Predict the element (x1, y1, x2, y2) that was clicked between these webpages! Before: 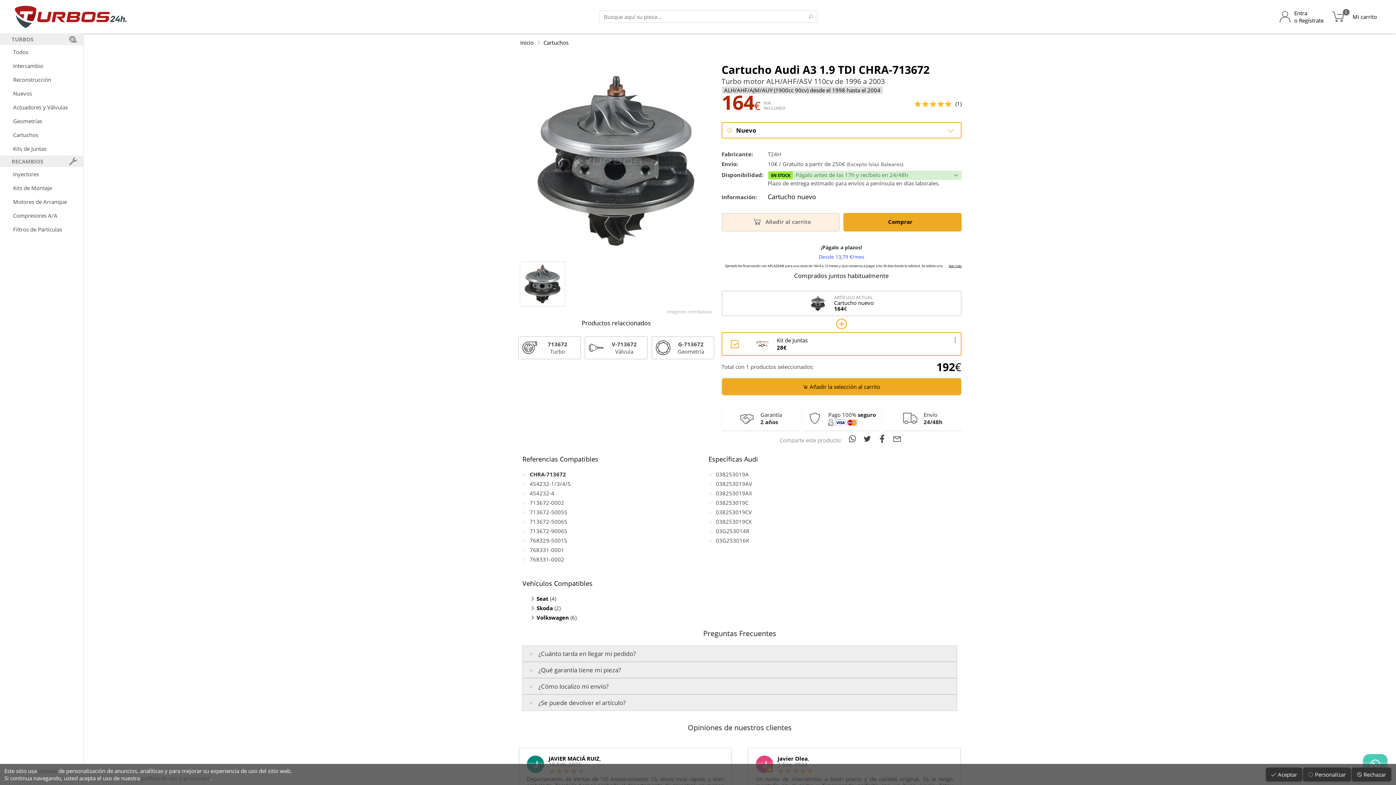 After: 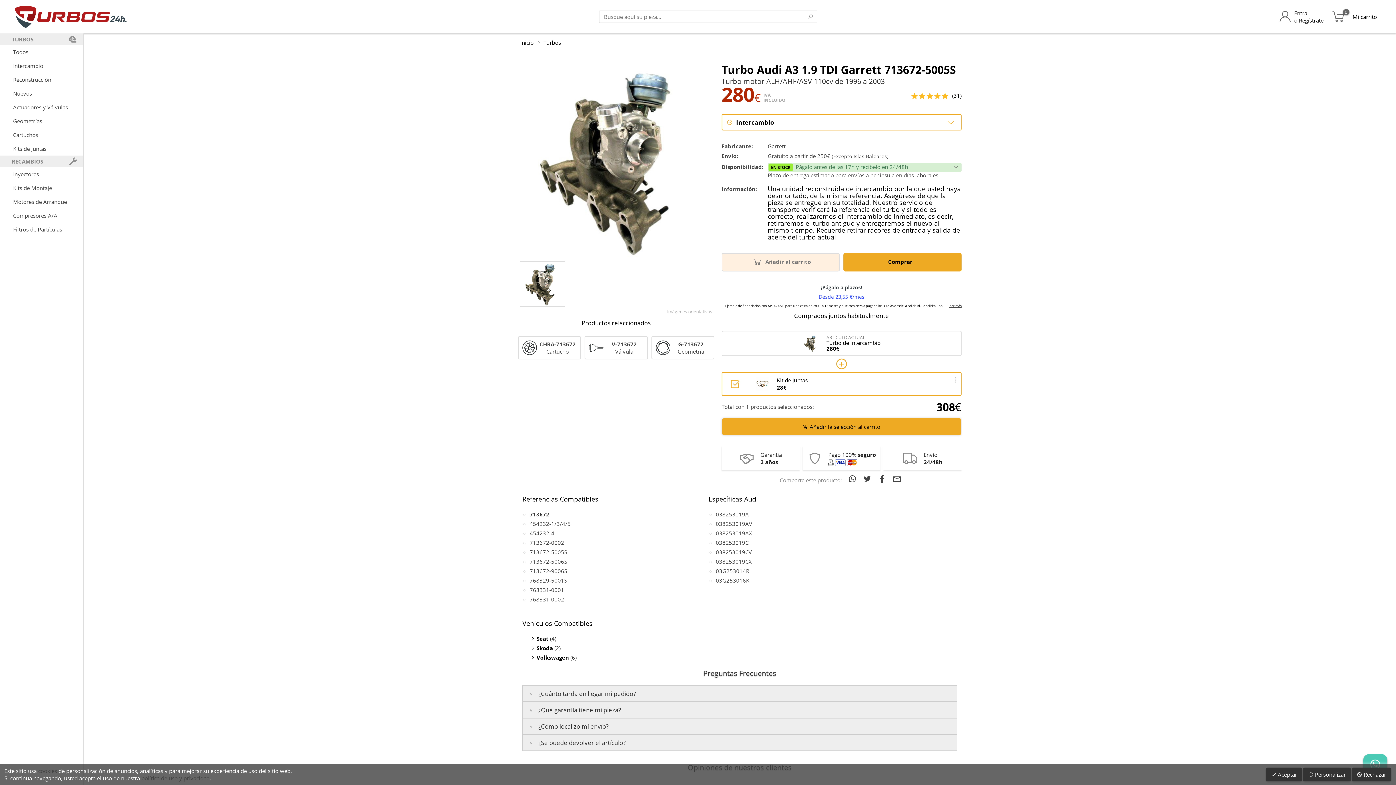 Action: label: 713672-5005S bbox: (529, 508, 567, 515)